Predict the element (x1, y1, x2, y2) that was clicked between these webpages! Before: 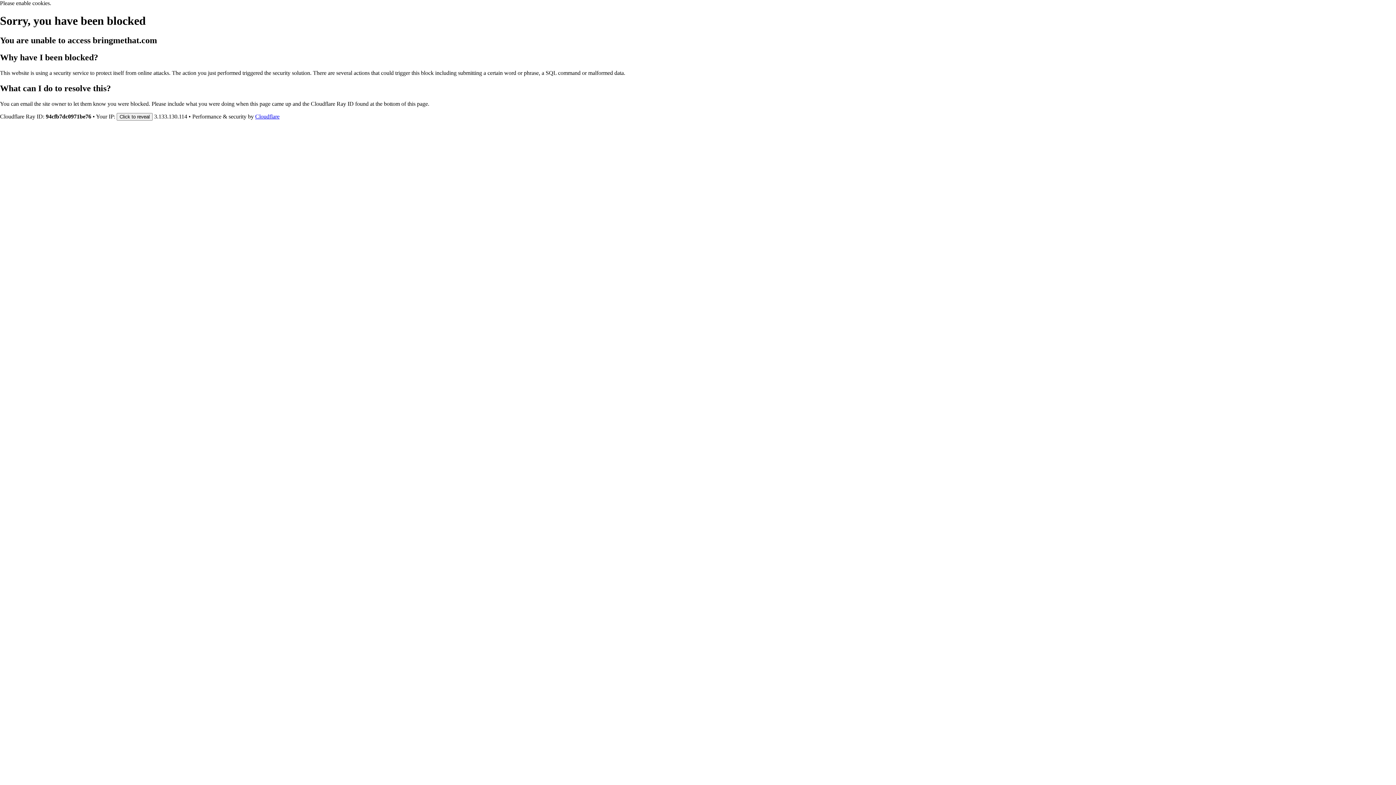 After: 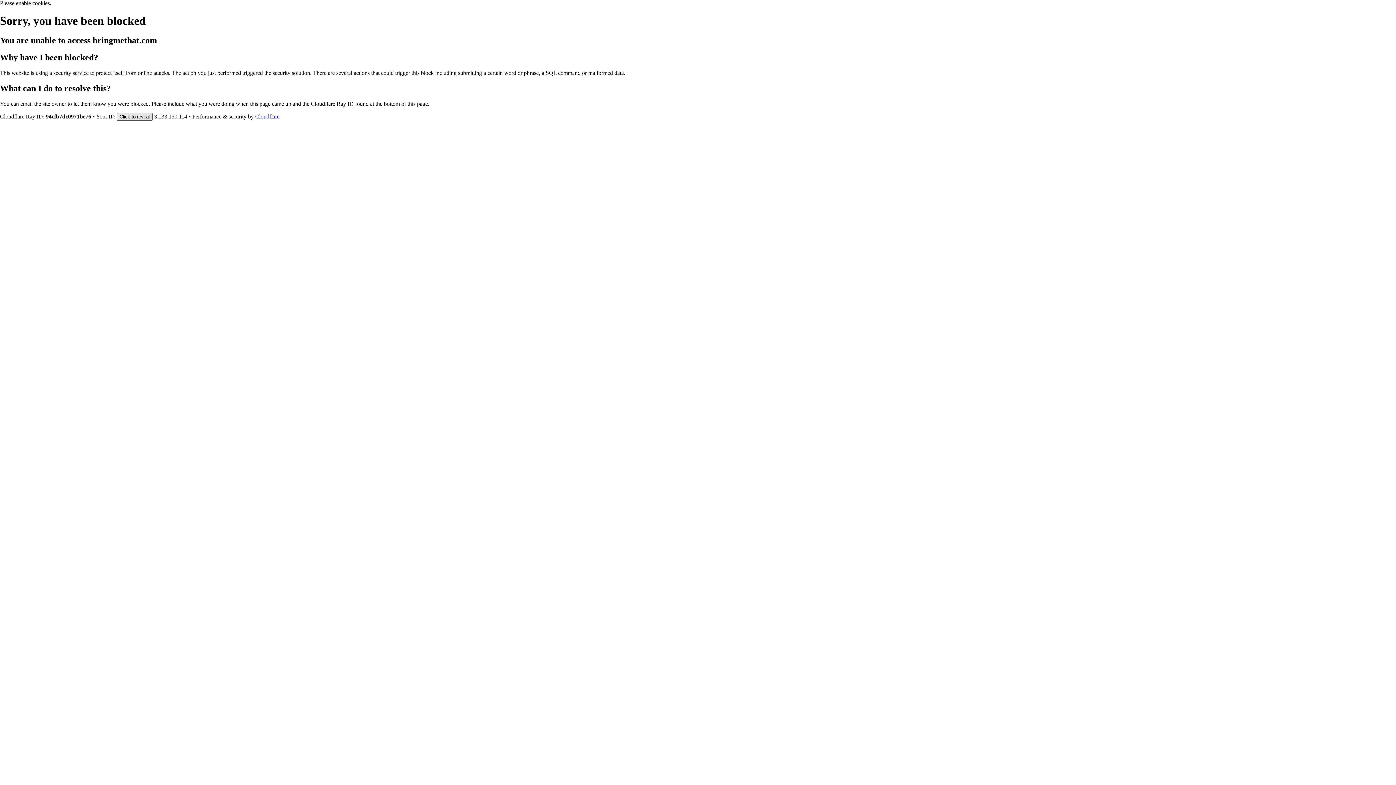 Action: bbox: (116, 112, 152, 120) label: Click to reveal